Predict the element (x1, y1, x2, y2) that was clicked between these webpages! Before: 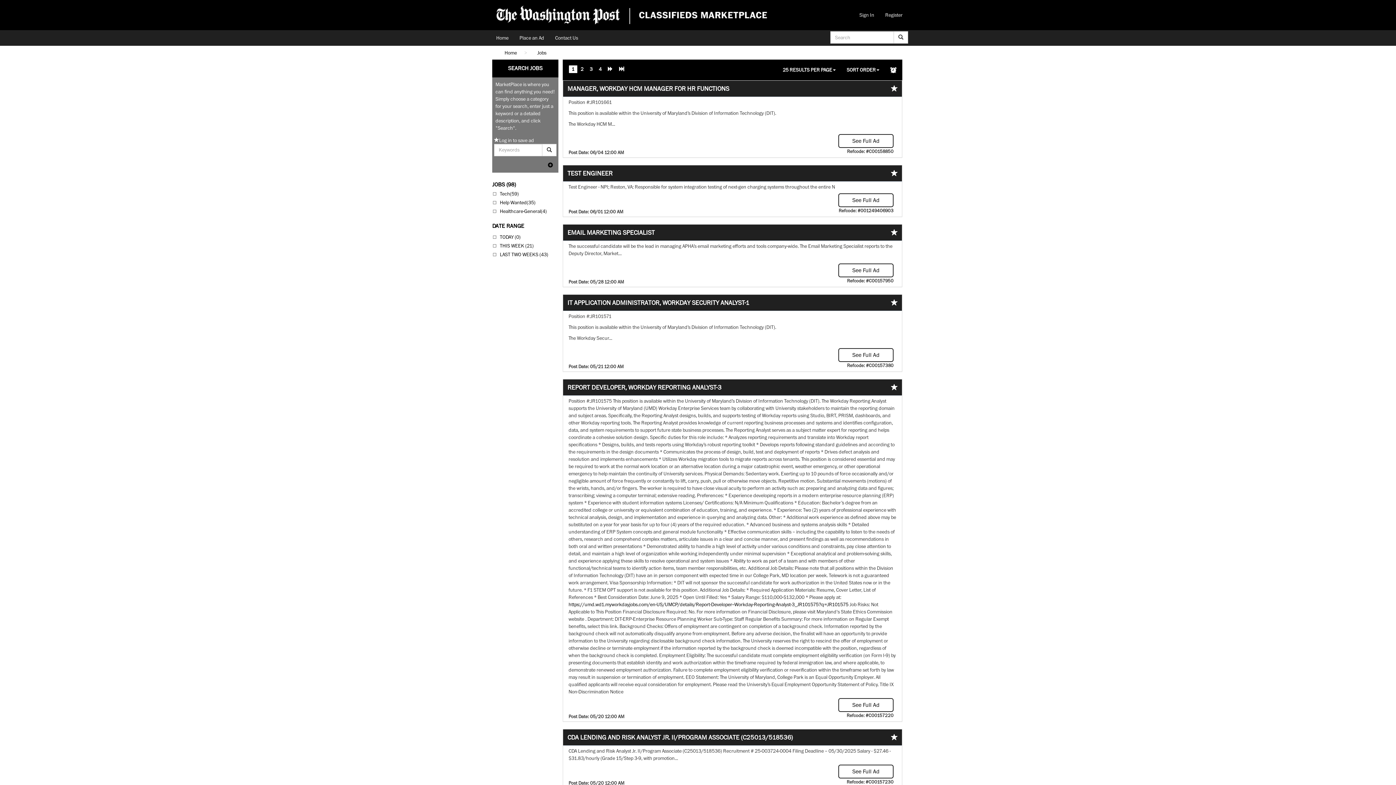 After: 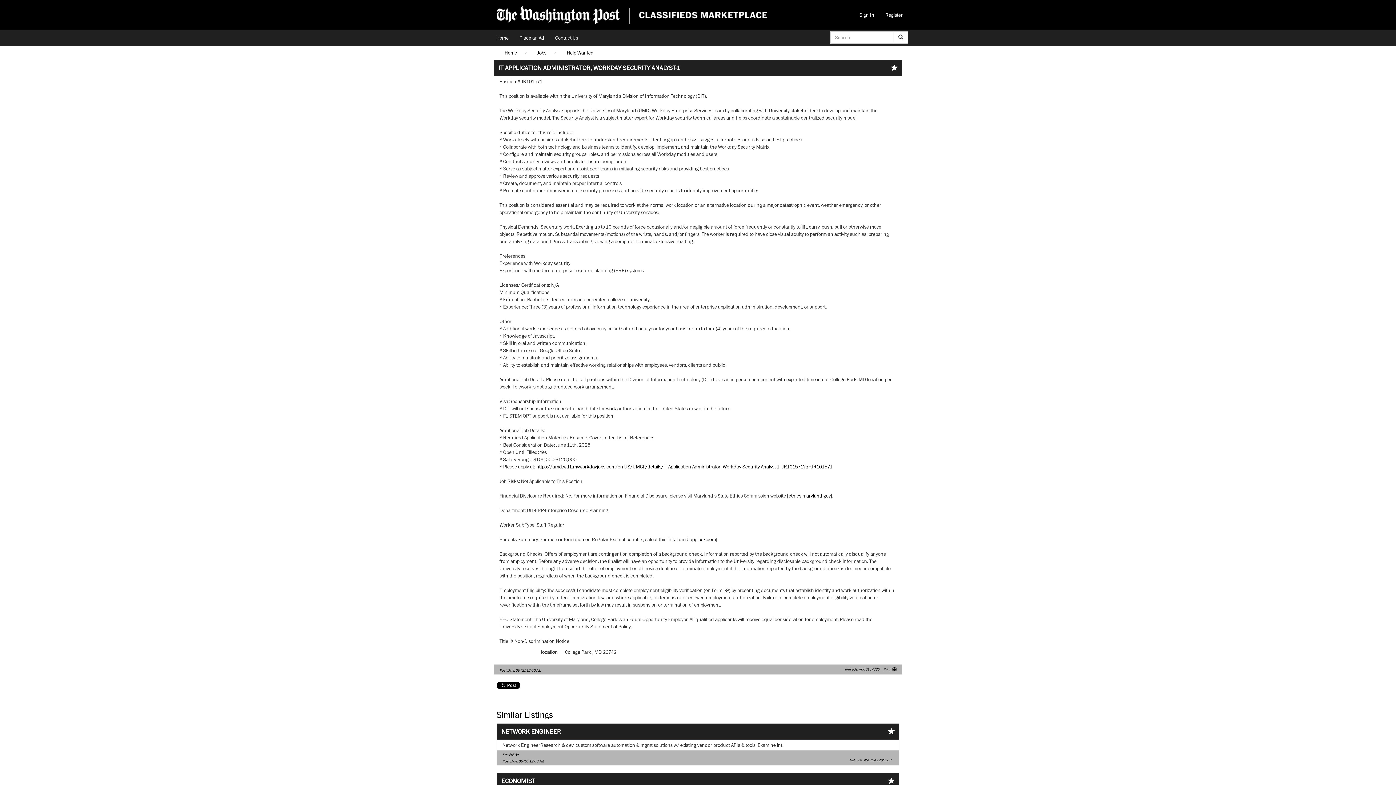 Action: bbox: (567, 298, 749, 306) label: IT APPLICATION ADMINISTRATOR, WORKDAY SECURITY ANALYST-1